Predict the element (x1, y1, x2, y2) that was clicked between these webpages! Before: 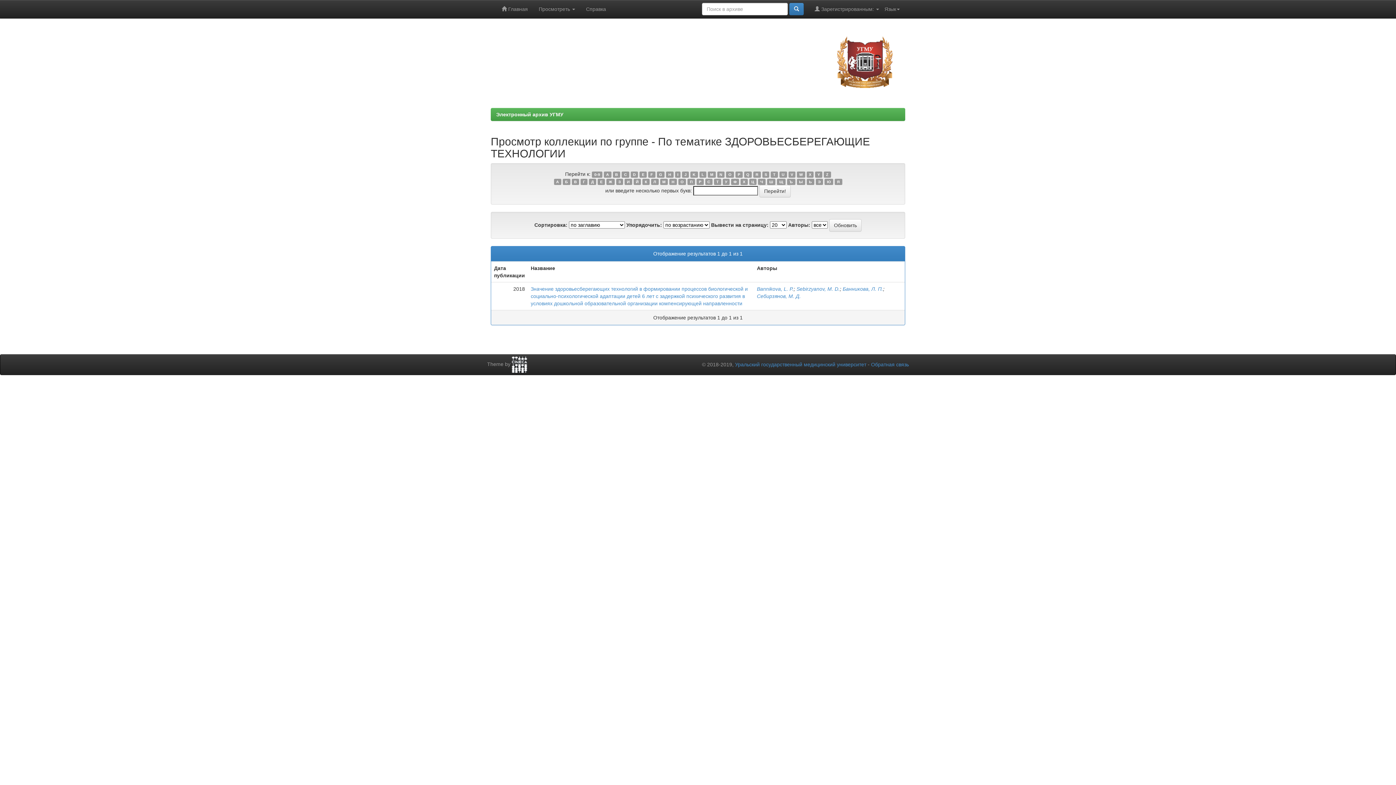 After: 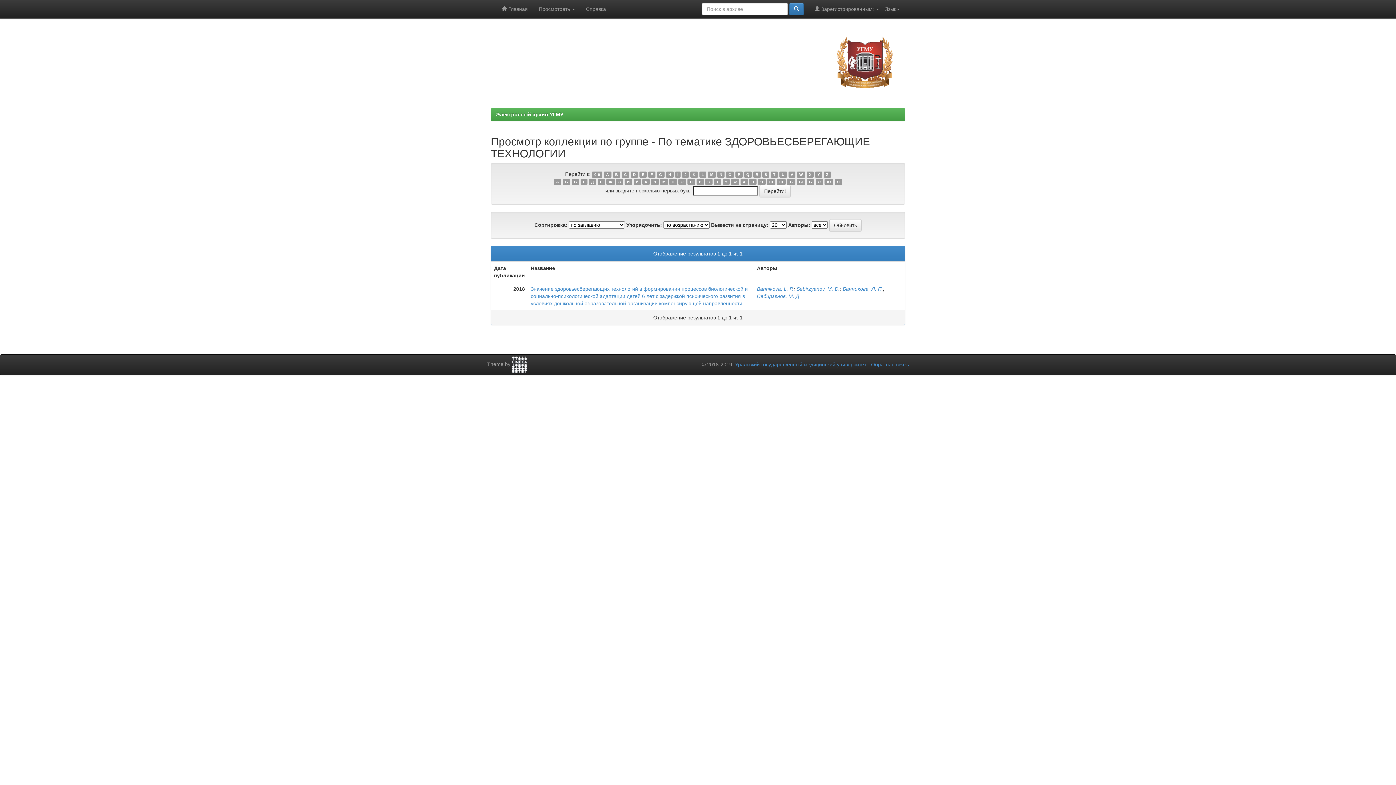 Action: bbox: (823, 171, 831, 177) label: Z